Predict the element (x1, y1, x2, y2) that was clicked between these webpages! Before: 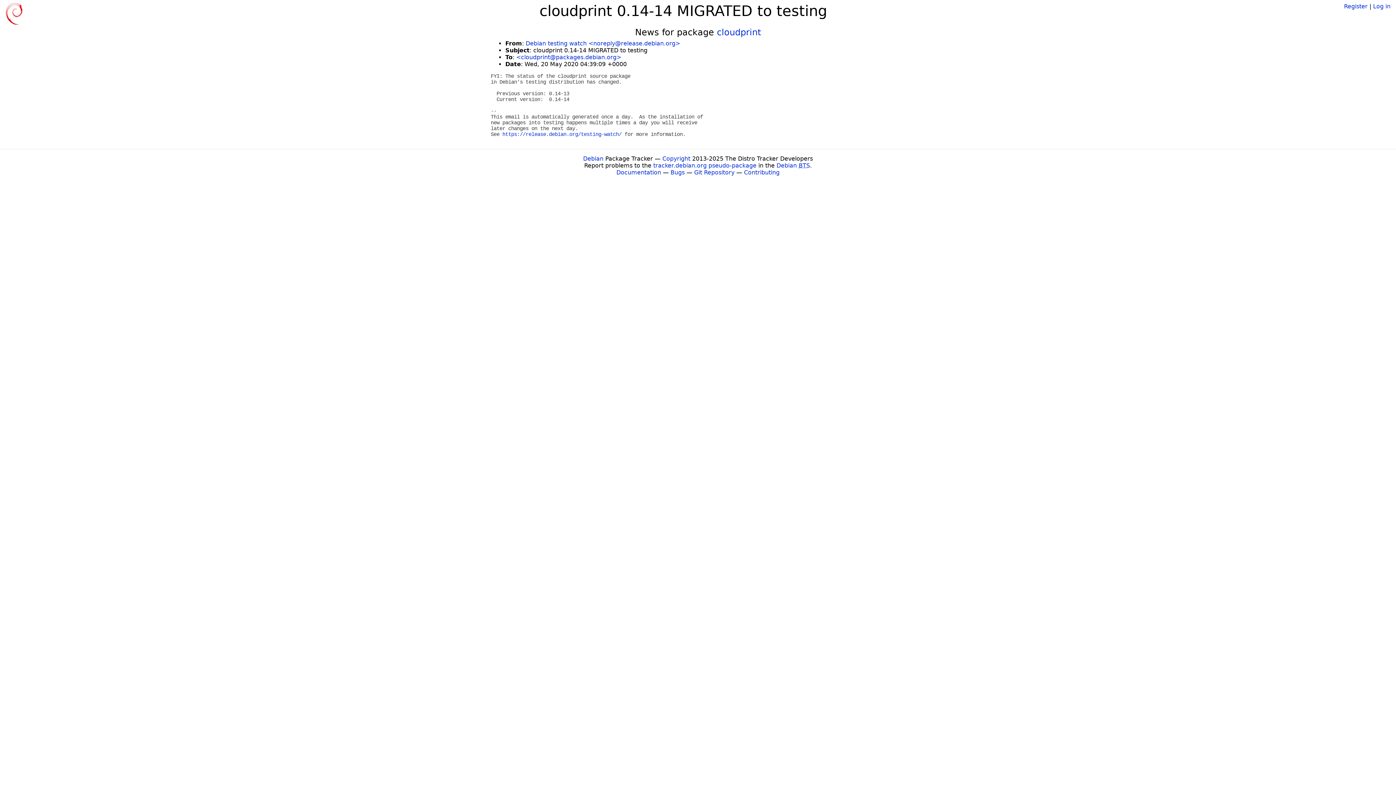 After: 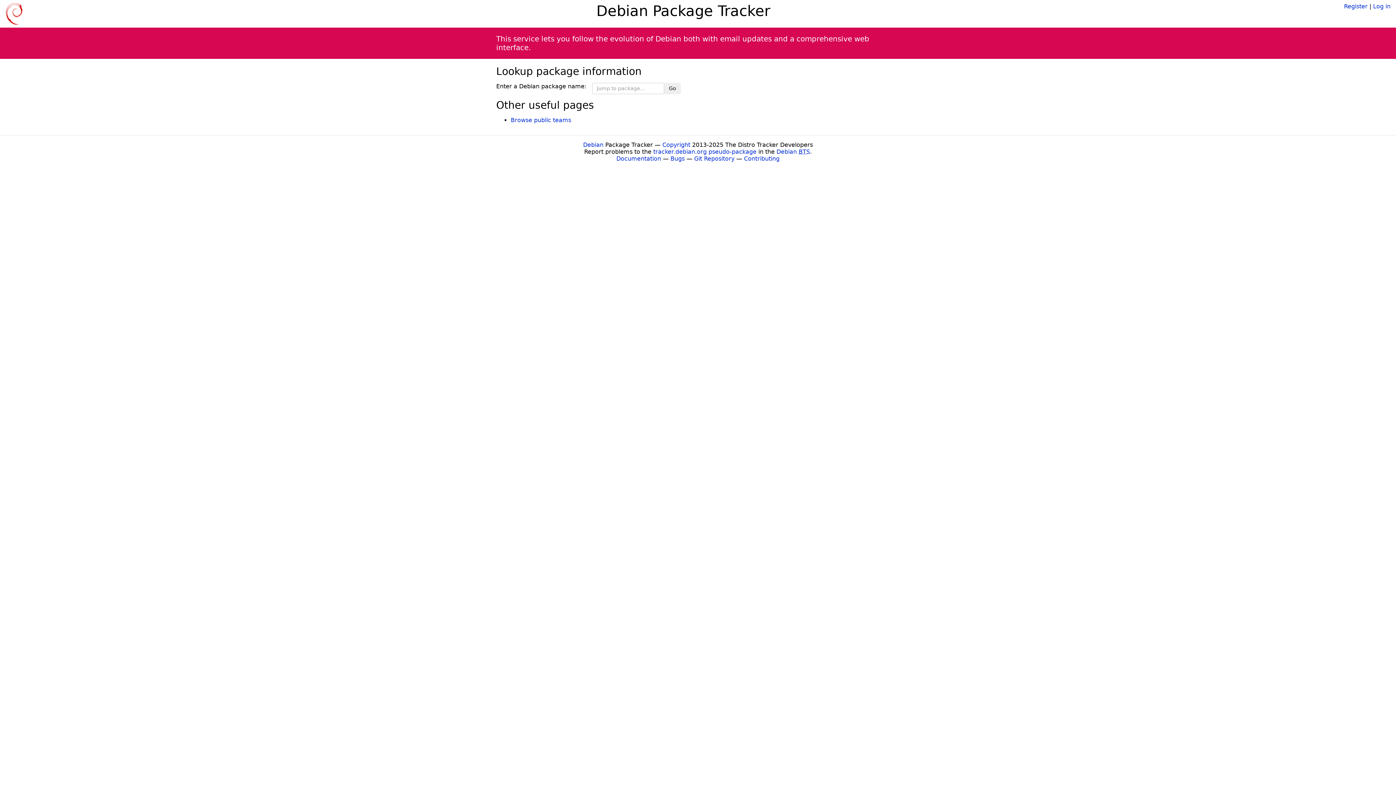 Action: bbox: (5, 10, 22, 16)